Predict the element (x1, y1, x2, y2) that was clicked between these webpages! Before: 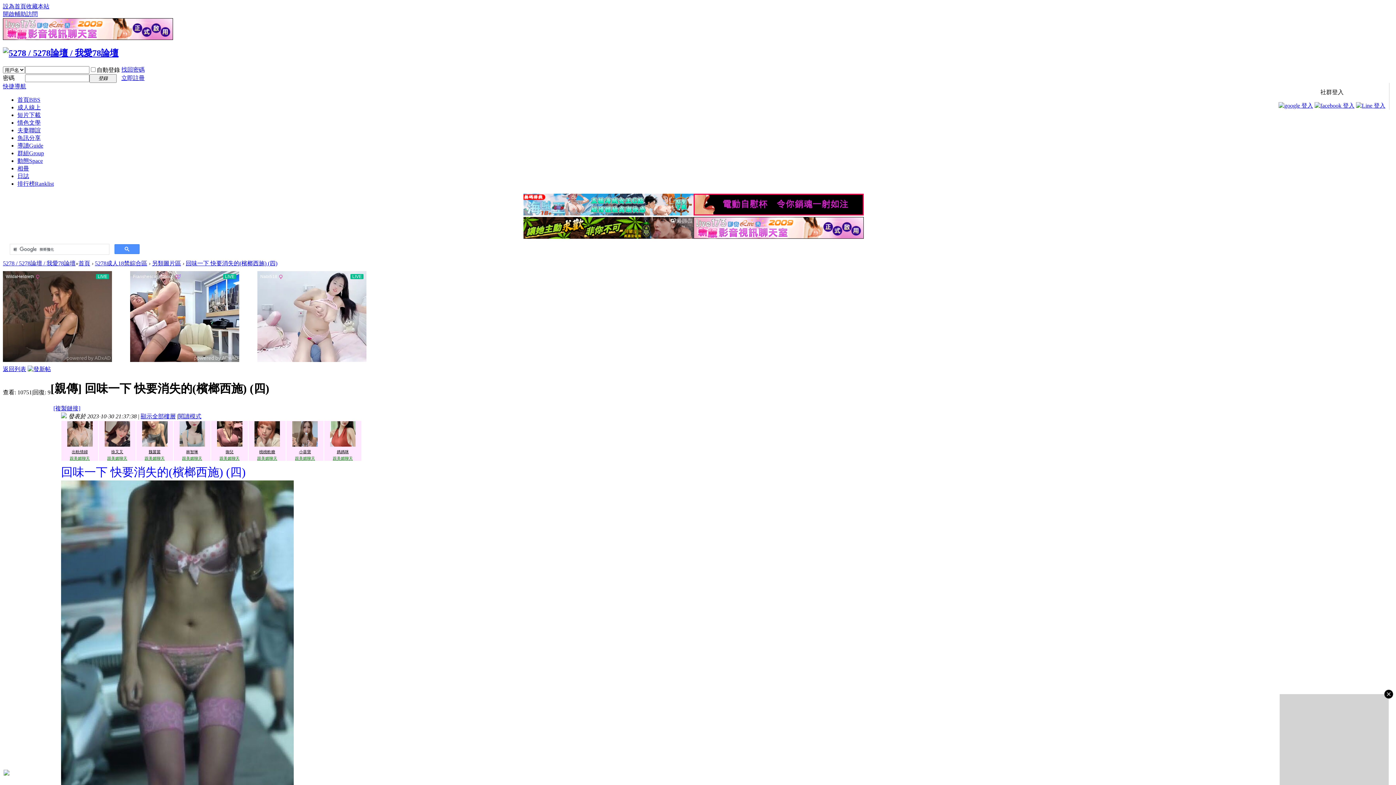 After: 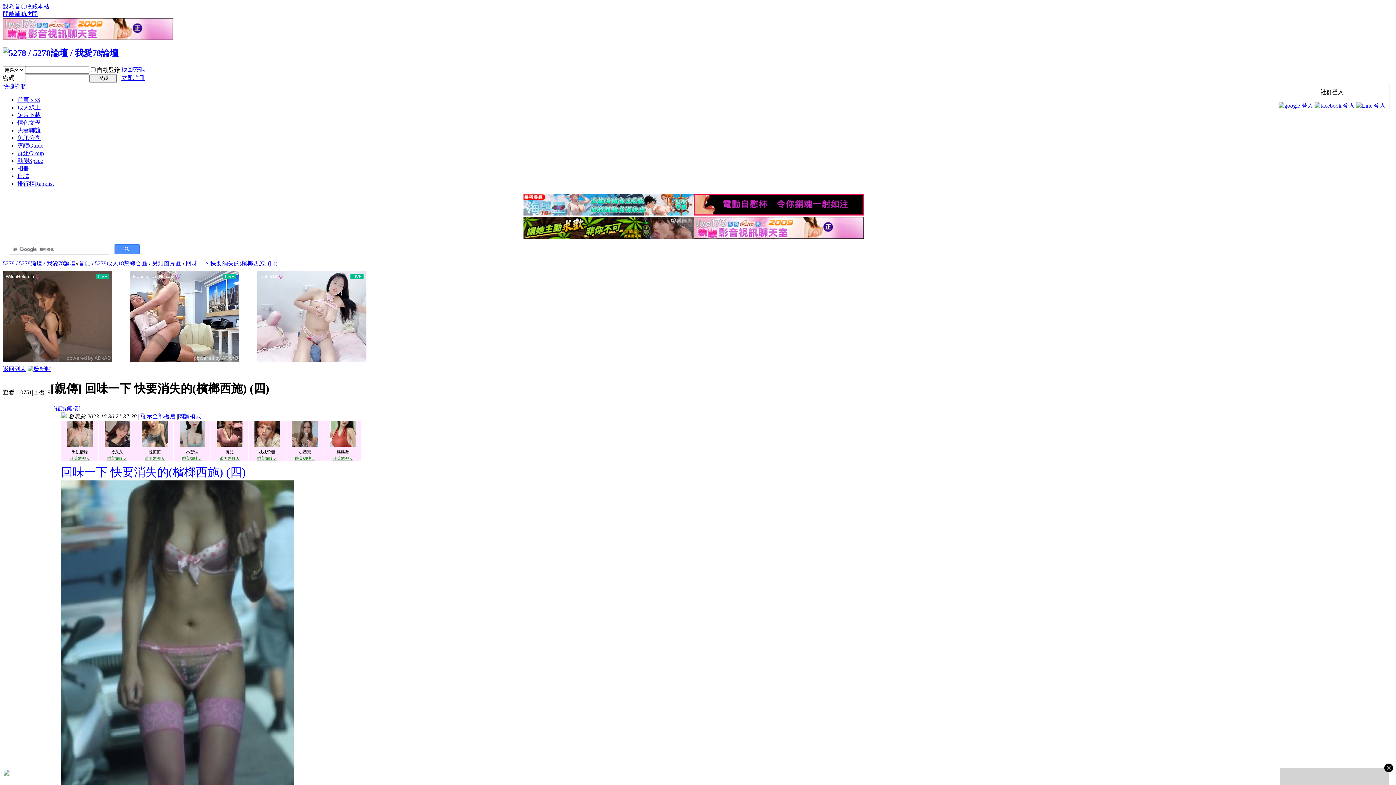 Action: bbox: (2, 34, 173, 41)